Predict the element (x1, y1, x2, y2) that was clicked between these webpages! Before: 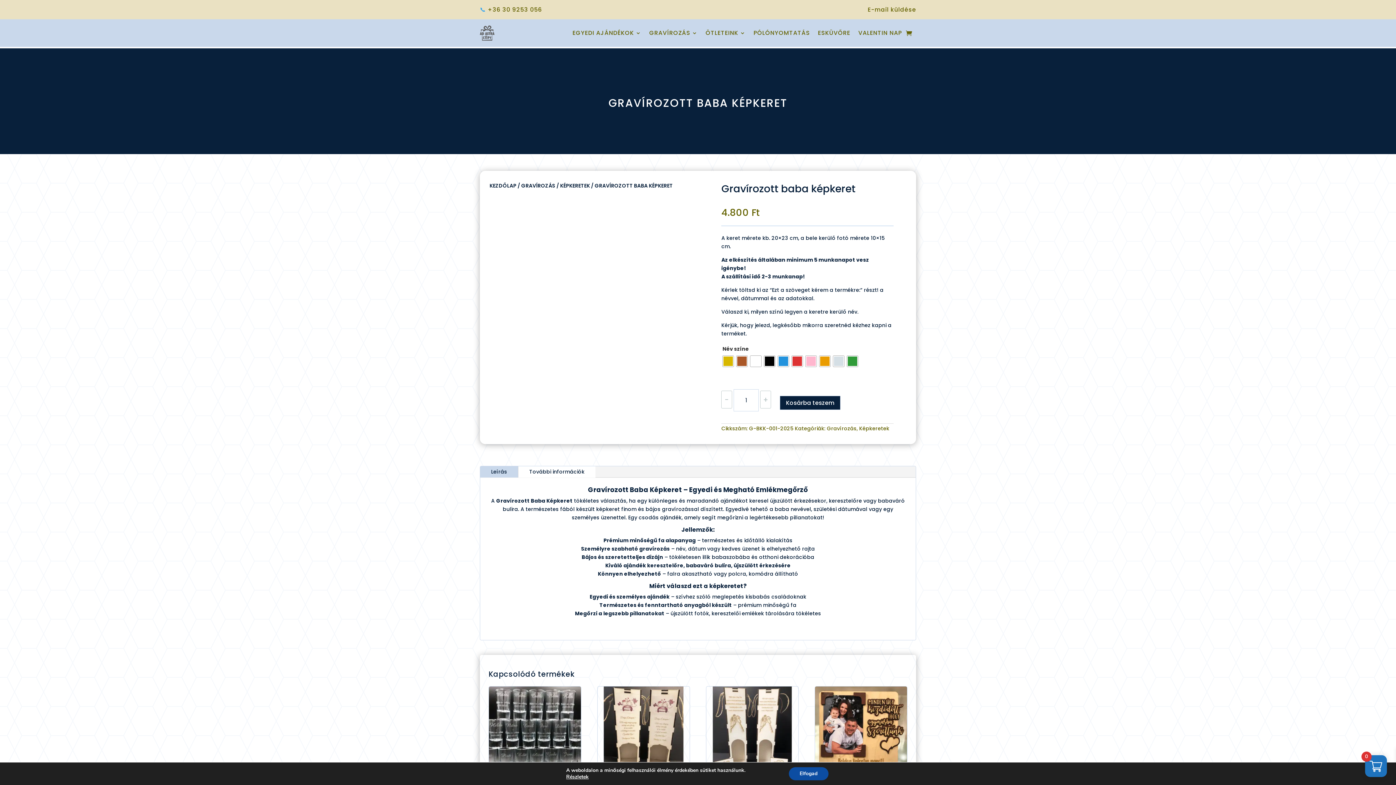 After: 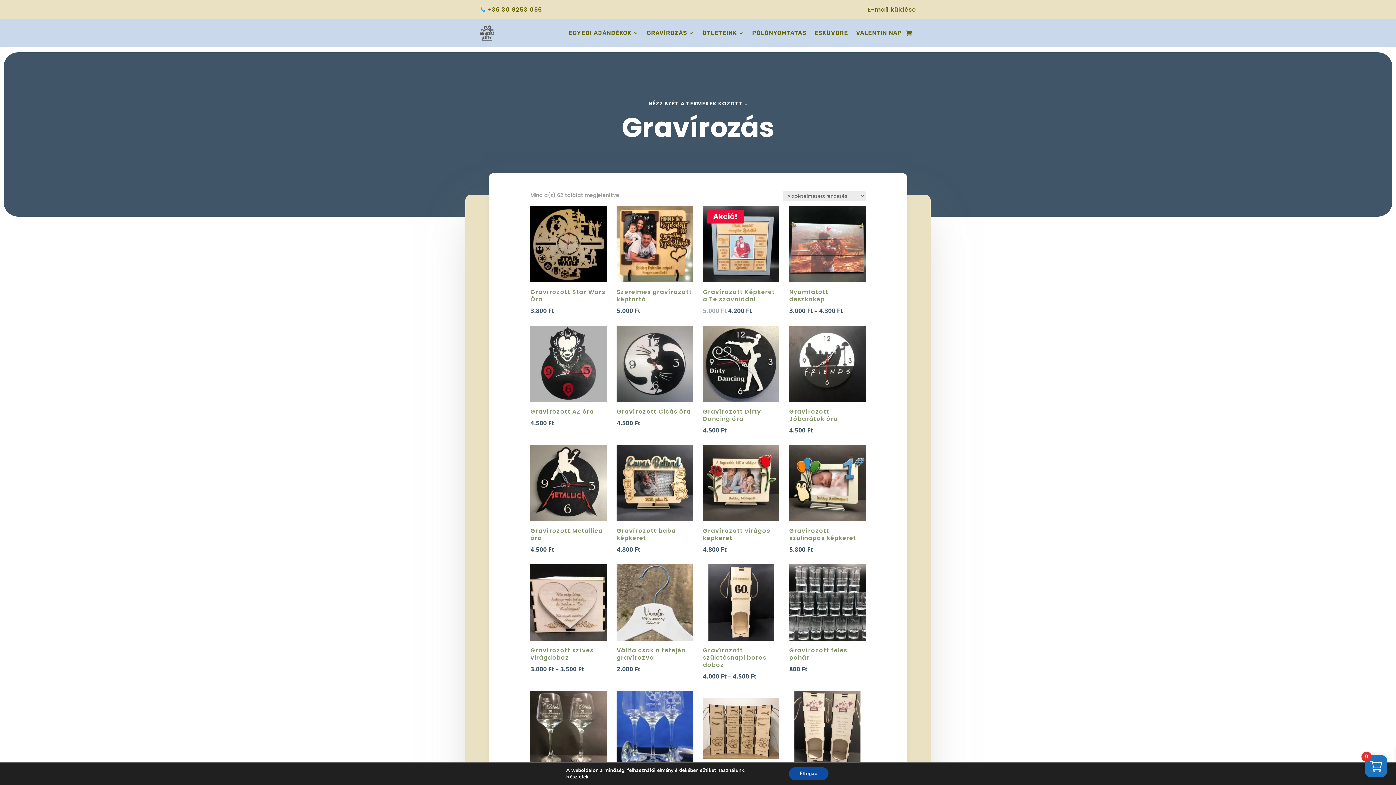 Action: bbox: (521, 182, 555, 189) label: GRAVÍROZÁS